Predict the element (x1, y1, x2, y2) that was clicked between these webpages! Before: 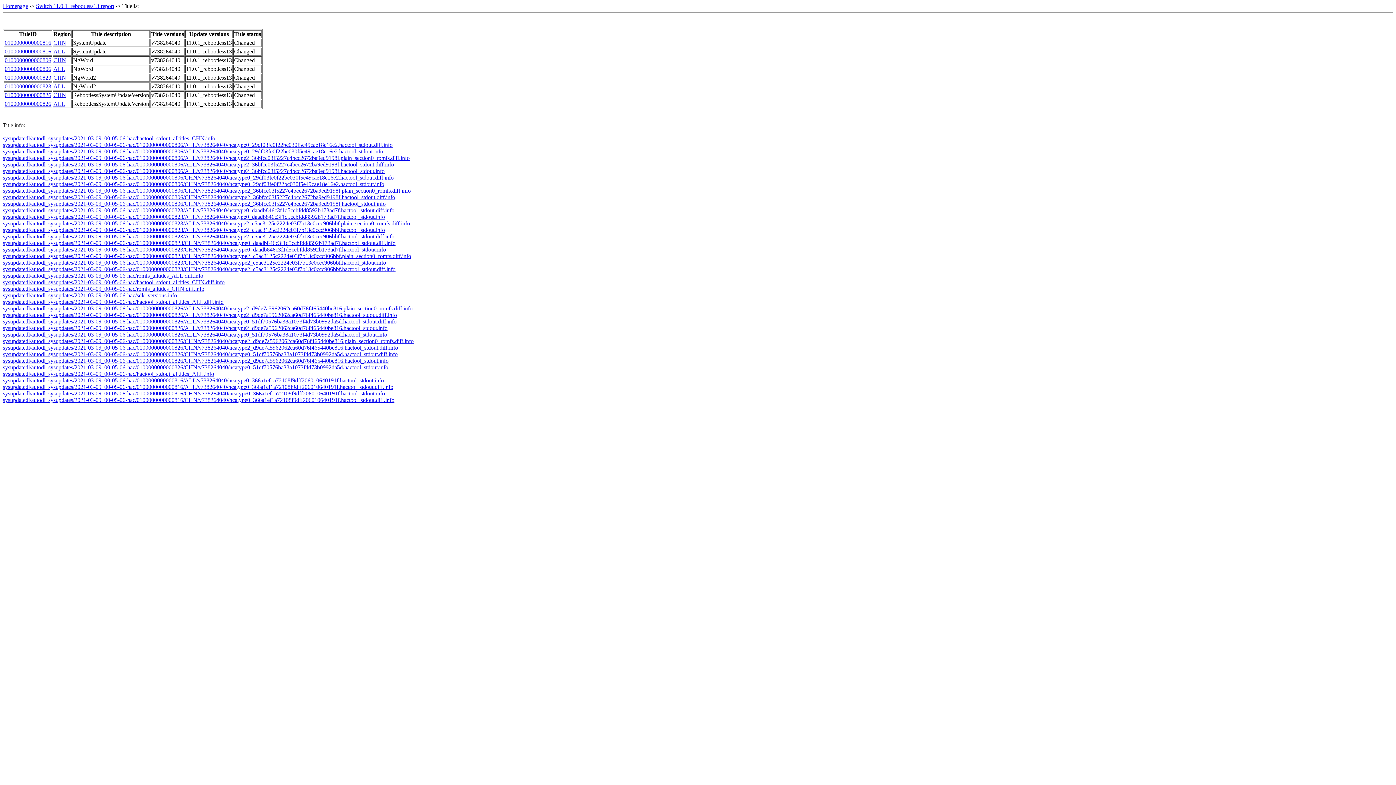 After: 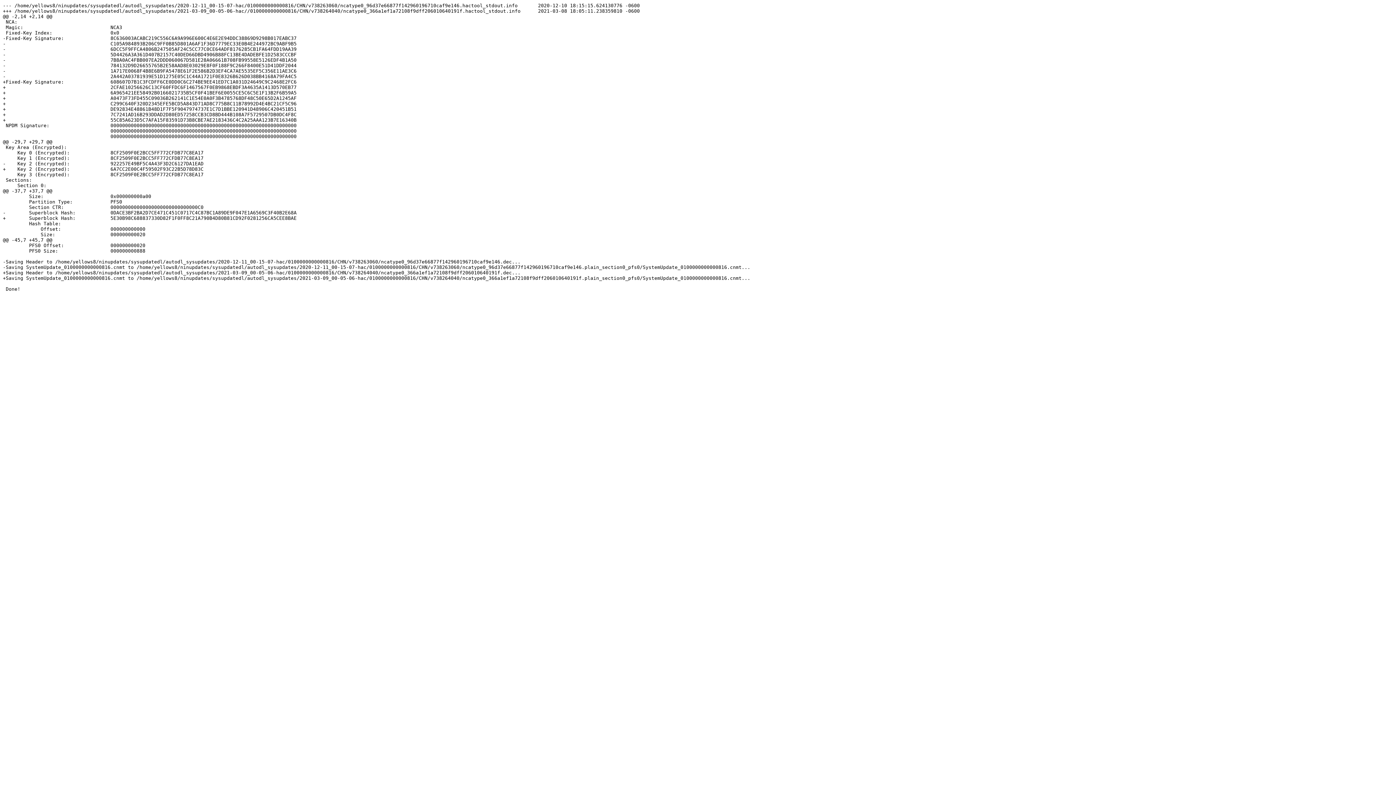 Action: label: sysupdatedl/autodl_sysupdates/2021-03-09_00-05-06-hac/0100000000000816/CHN/v738264040/ncatype0_366a1ef1a72108f9dff206010640191f.hactool_stdout.diff.info bbox: (2, 397, 394, 403)